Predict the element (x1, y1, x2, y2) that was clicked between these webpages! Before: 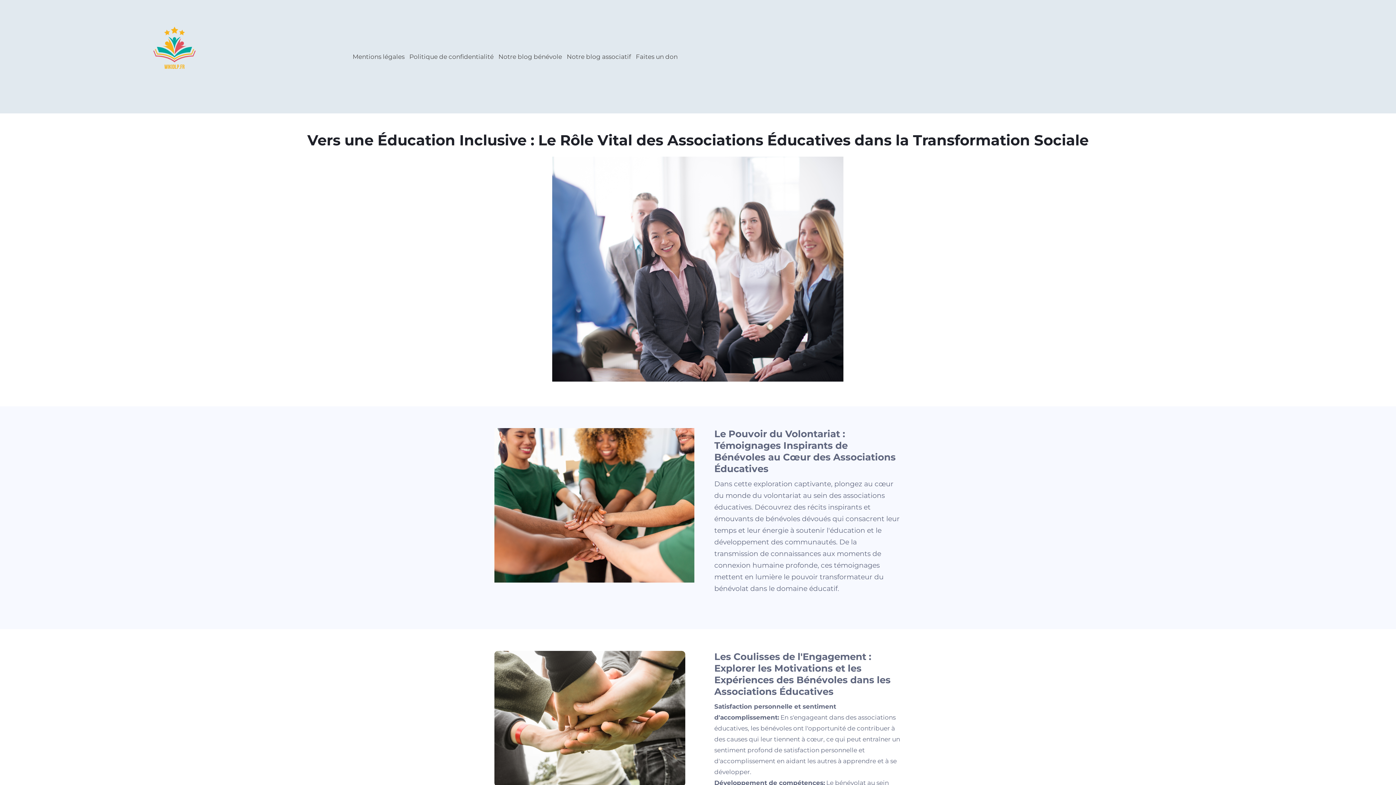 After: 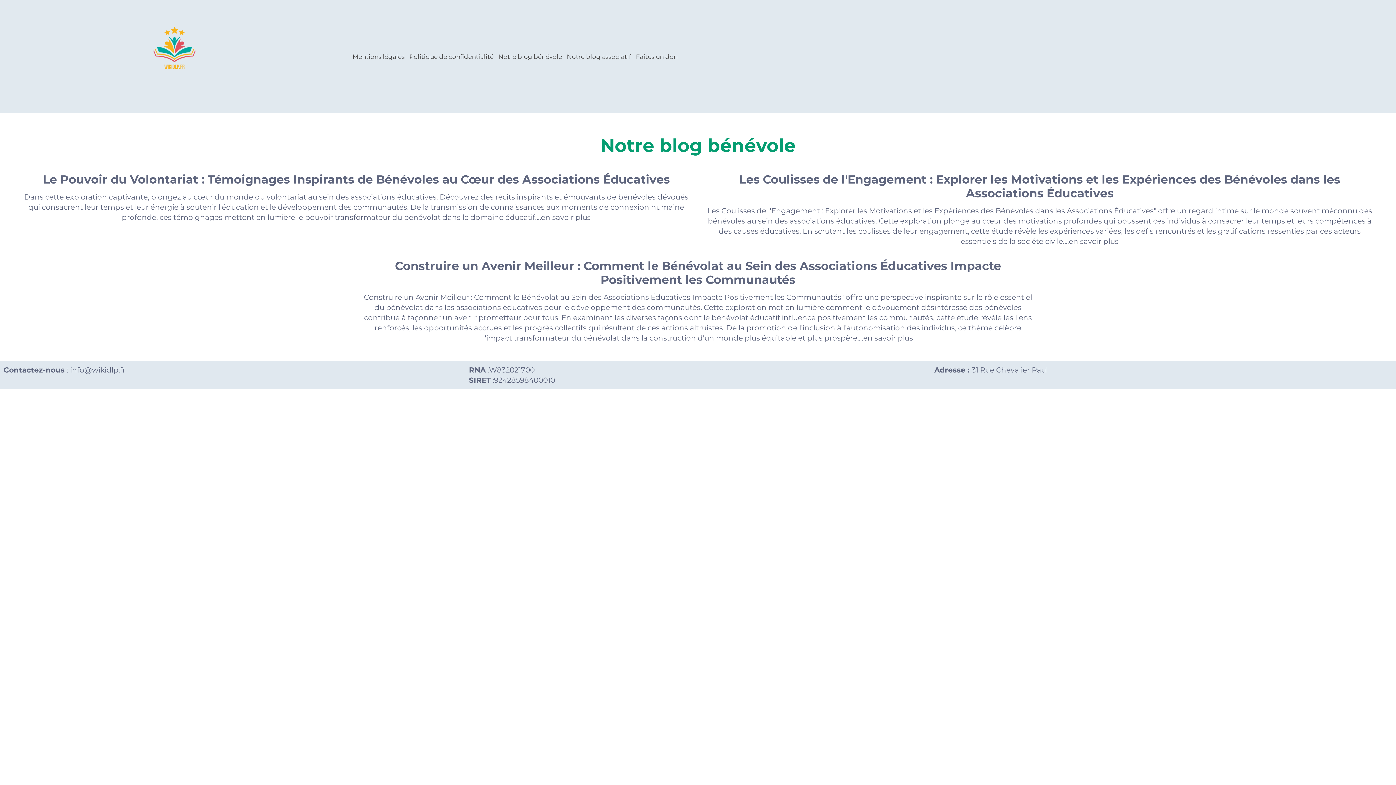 Action: label: Notre blog bénévole bbox: (498, 53, 562, 60)